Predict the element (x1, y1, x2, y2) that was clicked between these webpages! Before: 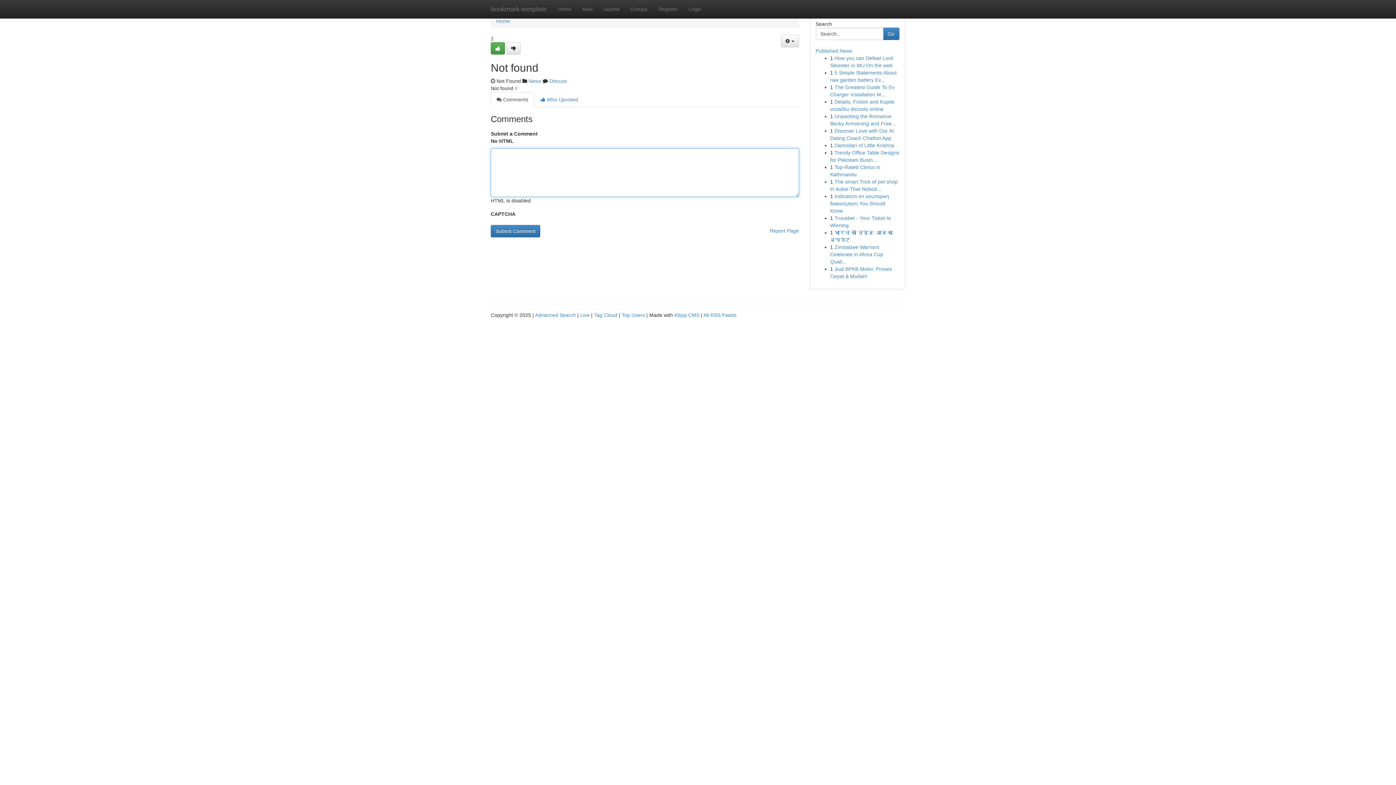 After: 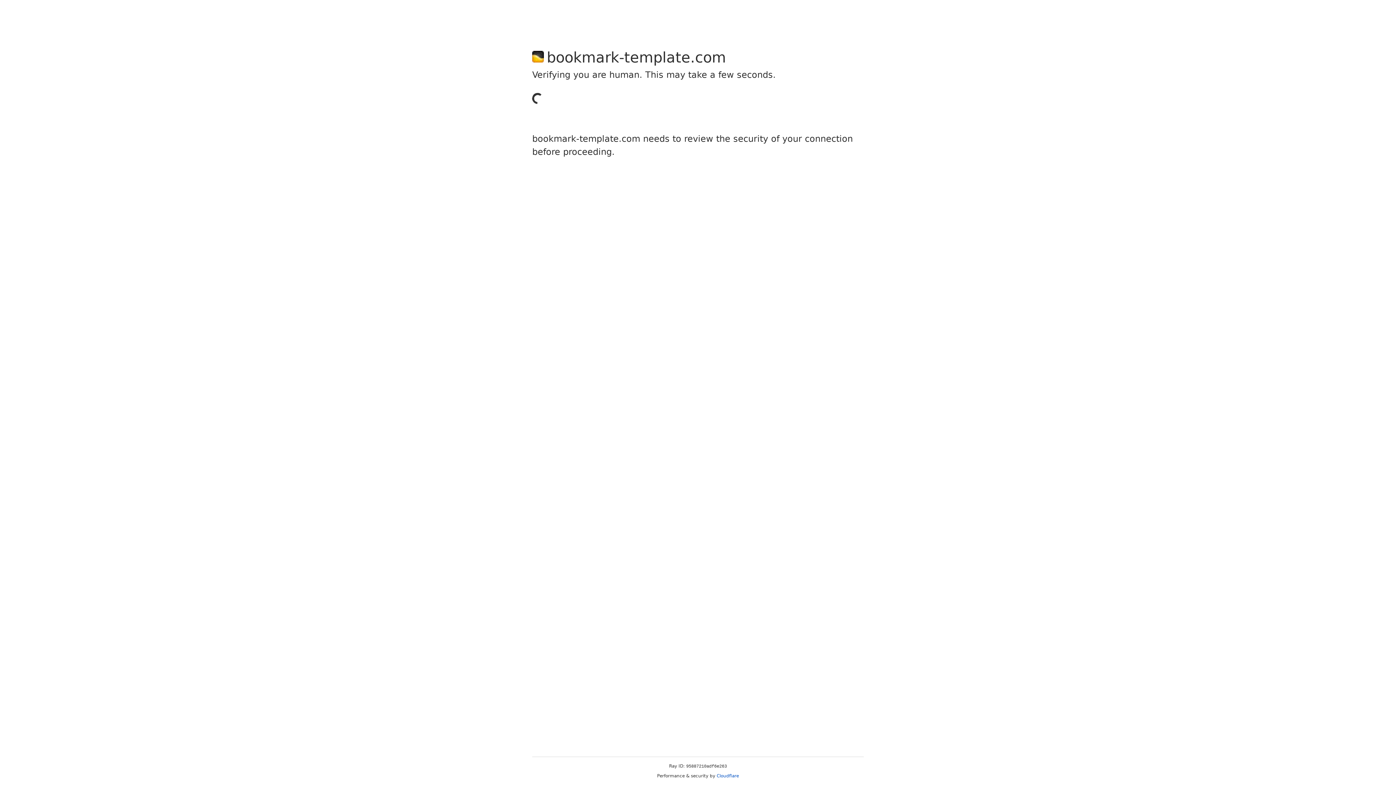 Action: bbox: (598, 0, 625, 18) label: Submit